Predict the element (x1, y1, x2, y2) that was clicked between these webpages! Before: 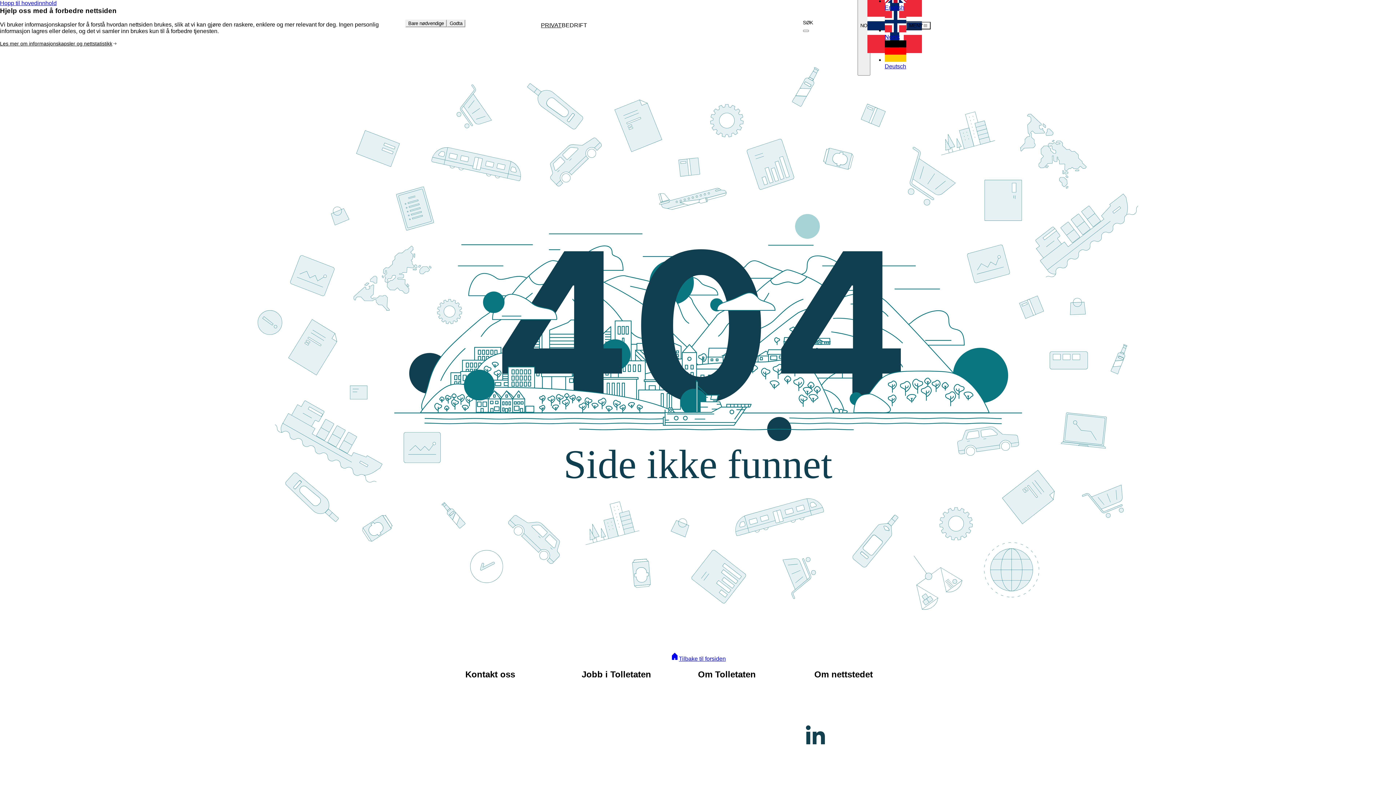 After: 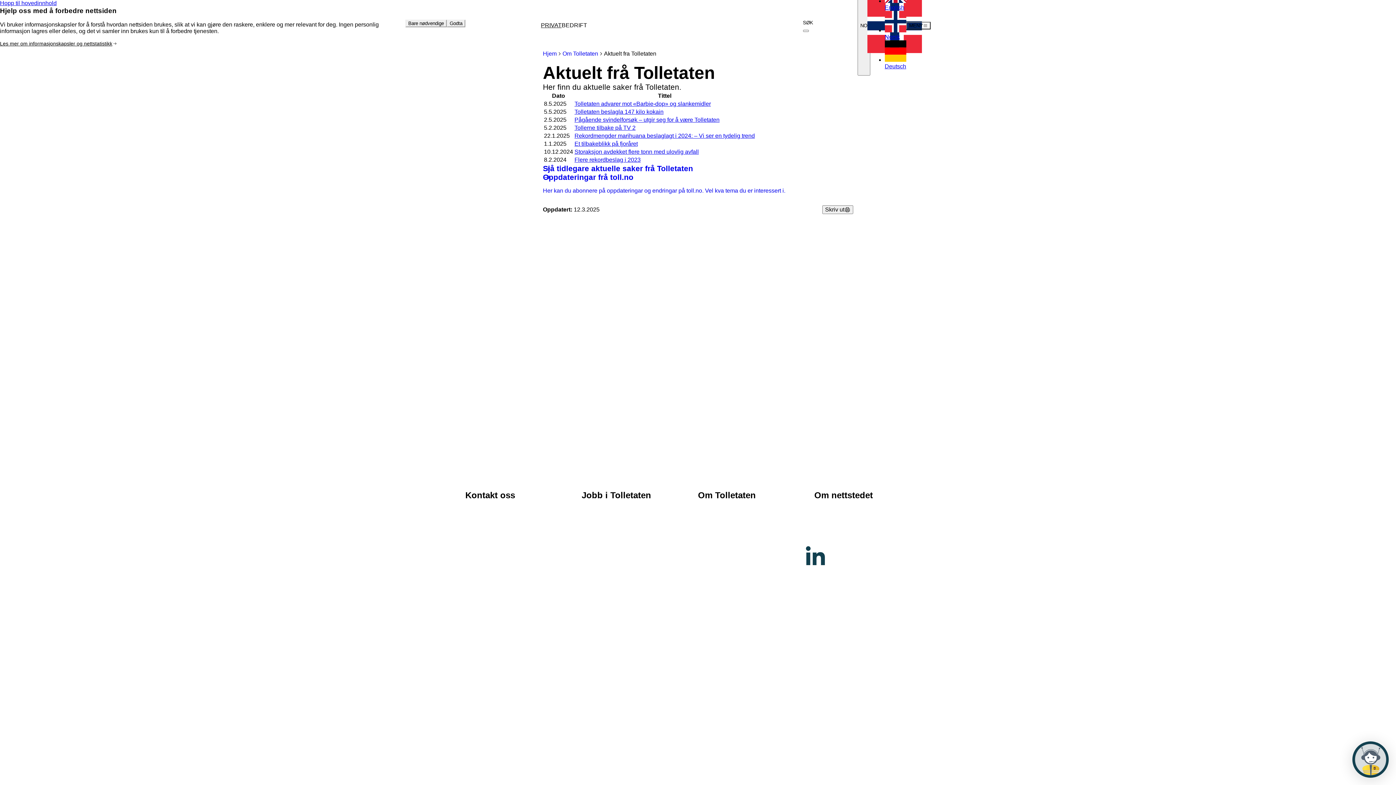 Action: bbox: (698, 697, 750, 703) label: Aktuelt fra Tolletaten